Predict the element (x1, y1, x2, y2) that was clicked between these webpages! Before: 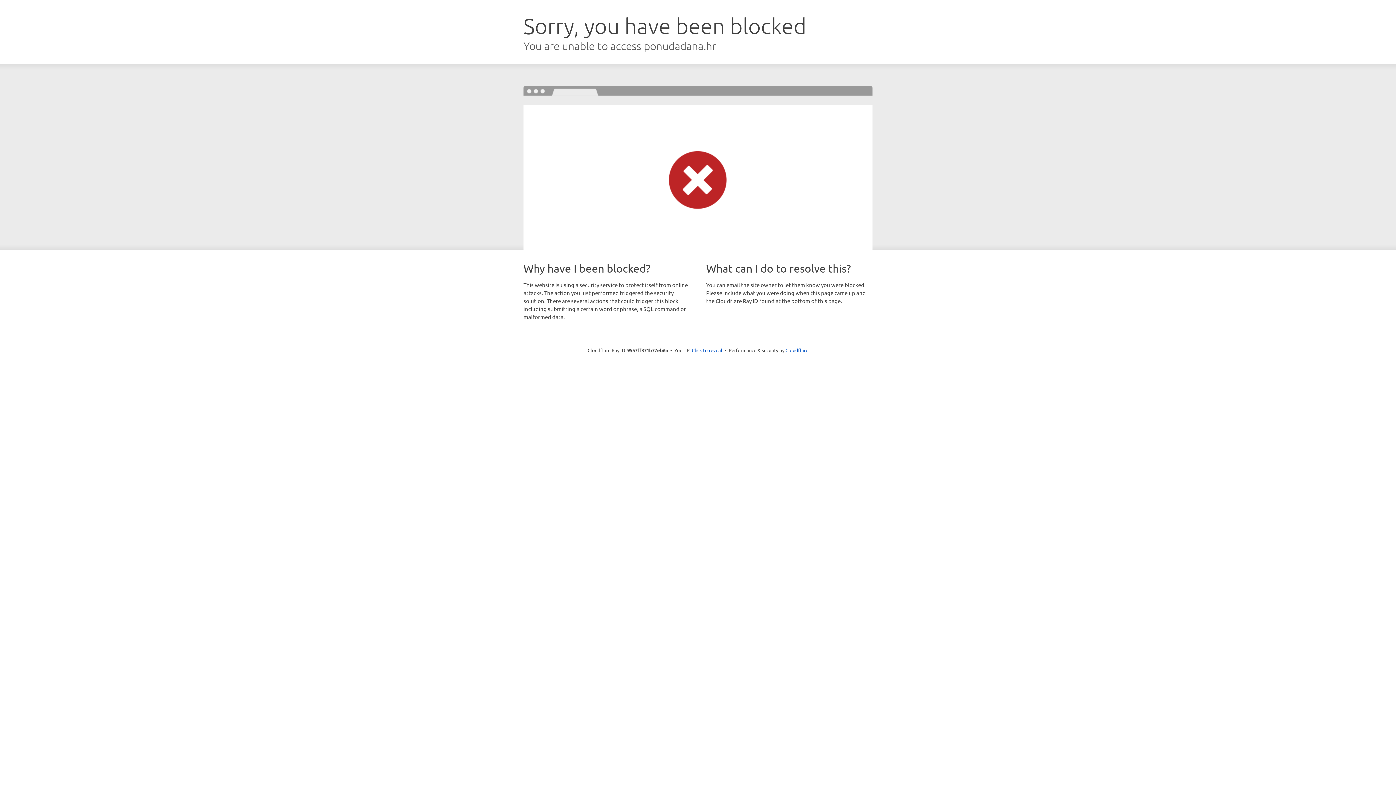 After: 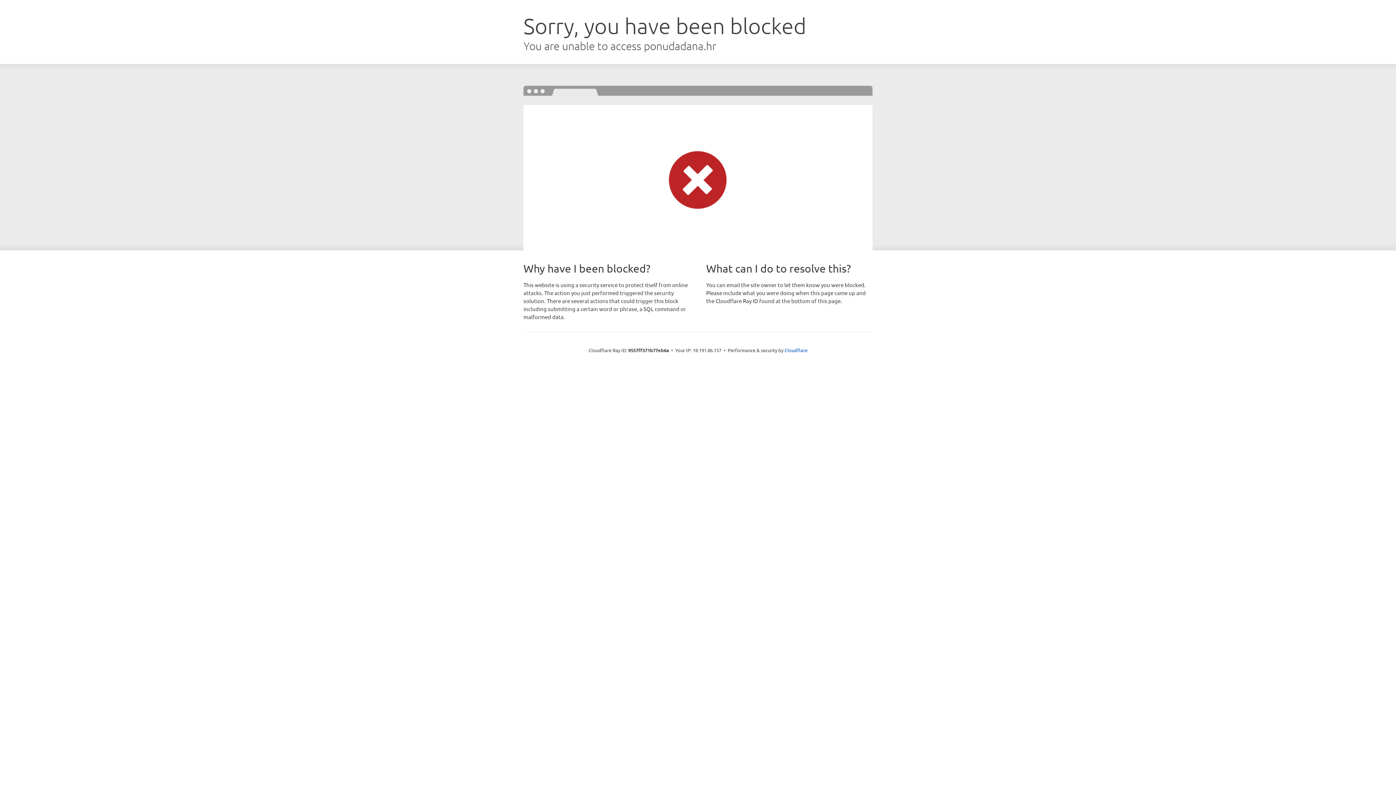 Action: label: Click to reveal bbox: (692, 346, 722, 353)